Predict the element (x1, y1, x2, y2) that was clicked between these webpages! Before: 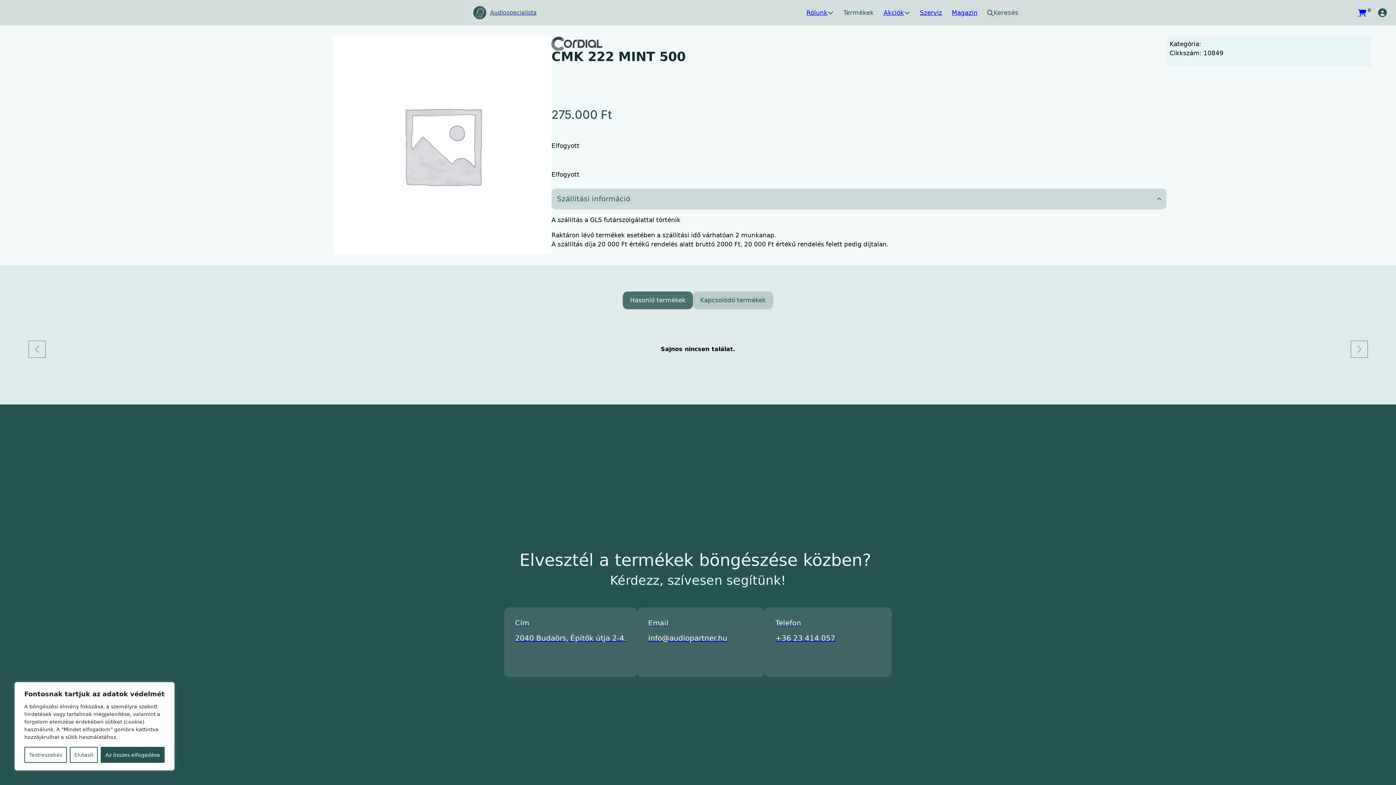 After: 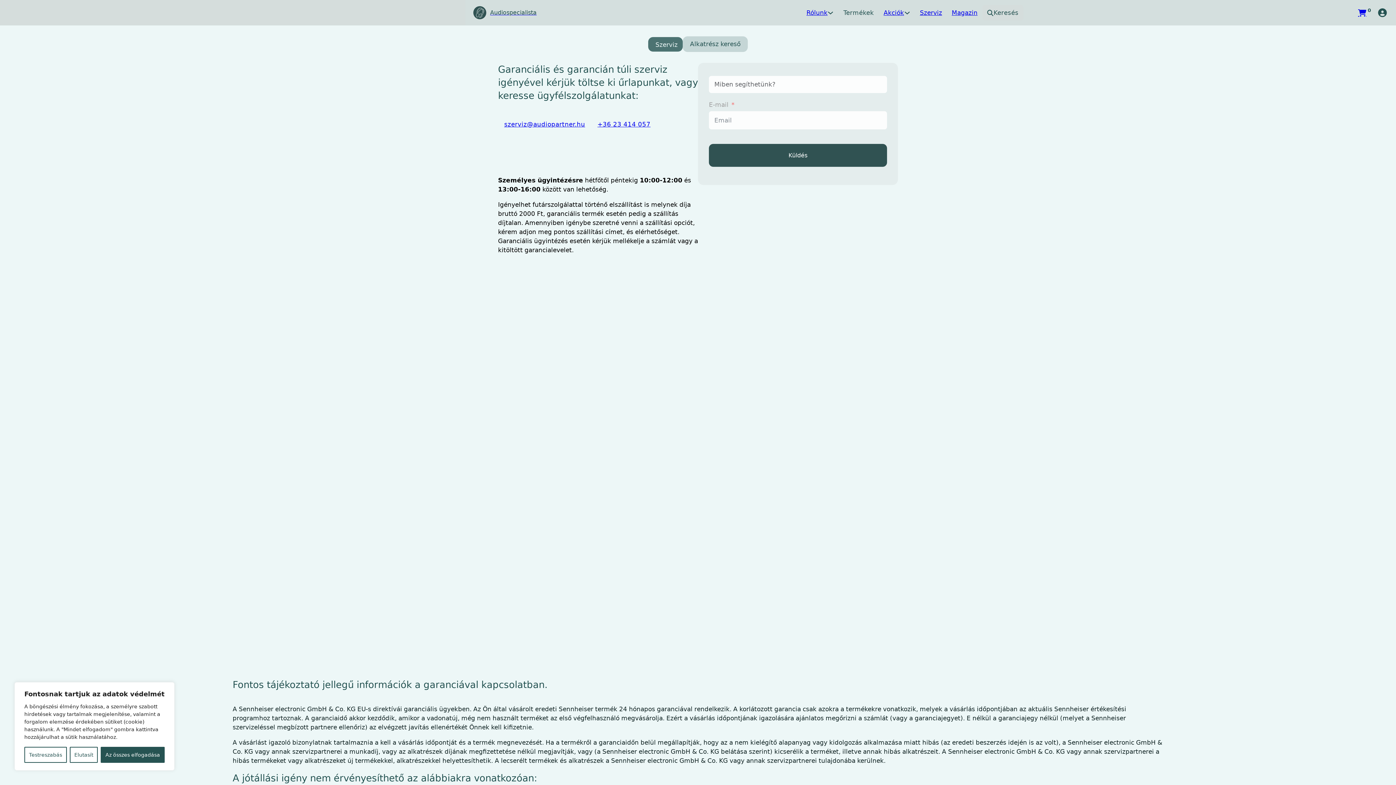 Action: label: Szerviz bbox: (915, 4, 947, 20)